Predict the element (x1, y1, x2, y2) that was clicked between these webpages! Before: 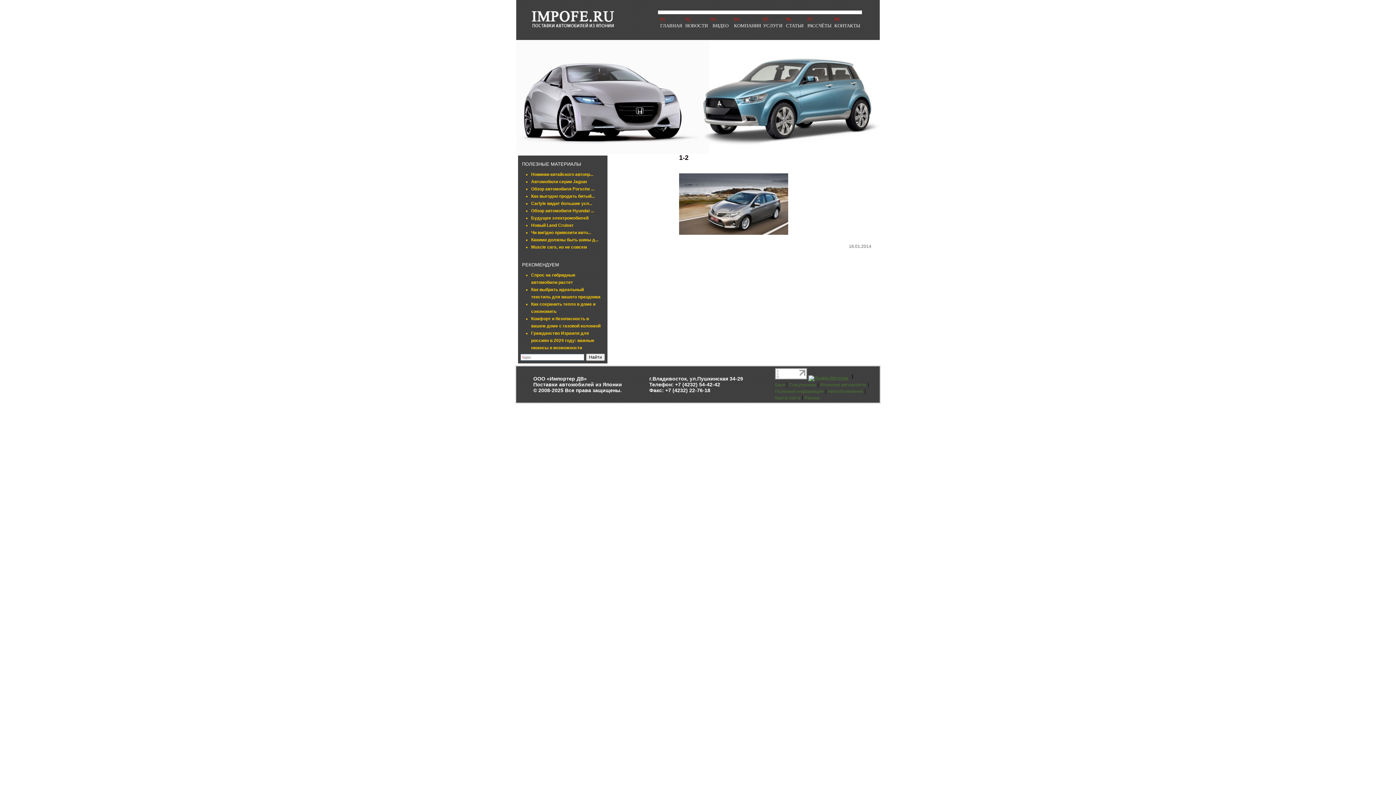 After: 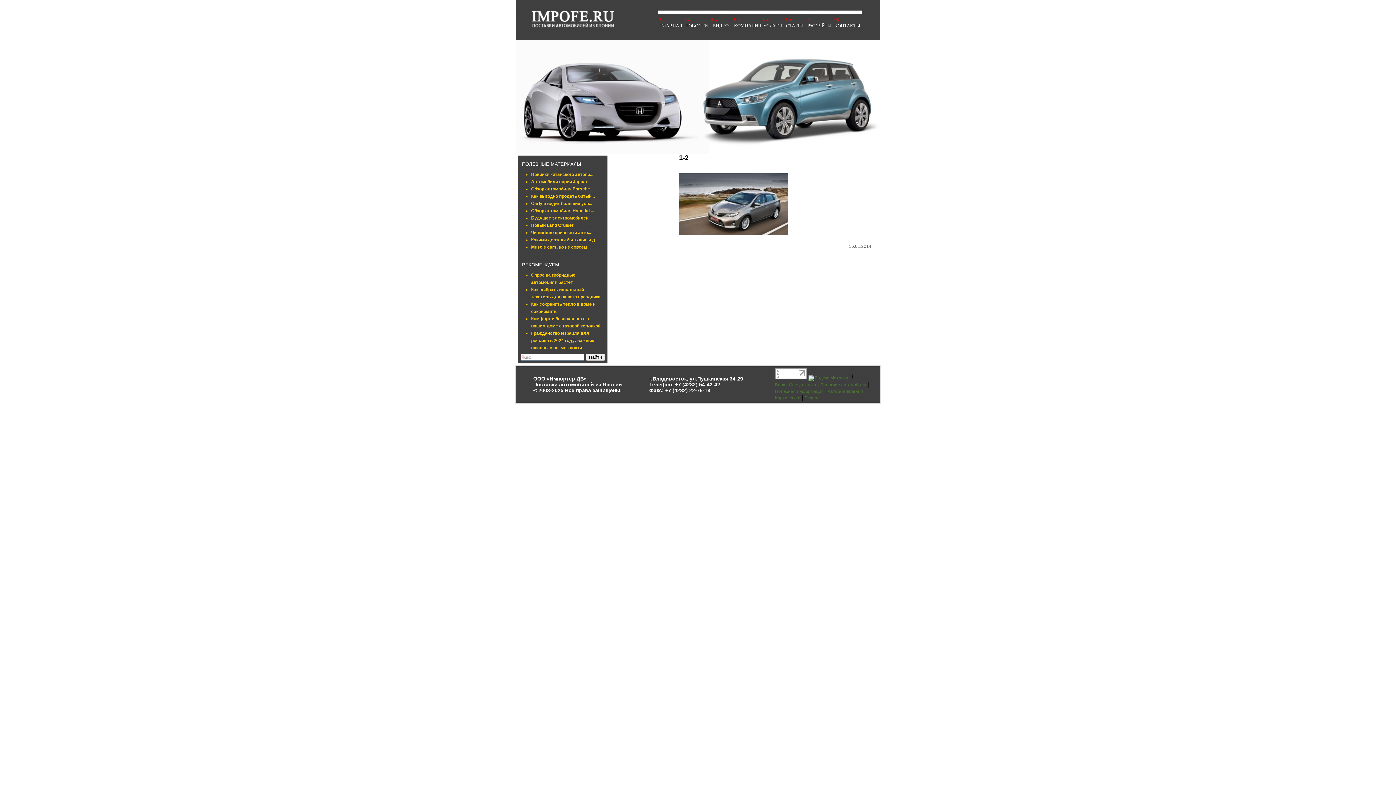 Action: bbox: (808, 375, 848, 380)